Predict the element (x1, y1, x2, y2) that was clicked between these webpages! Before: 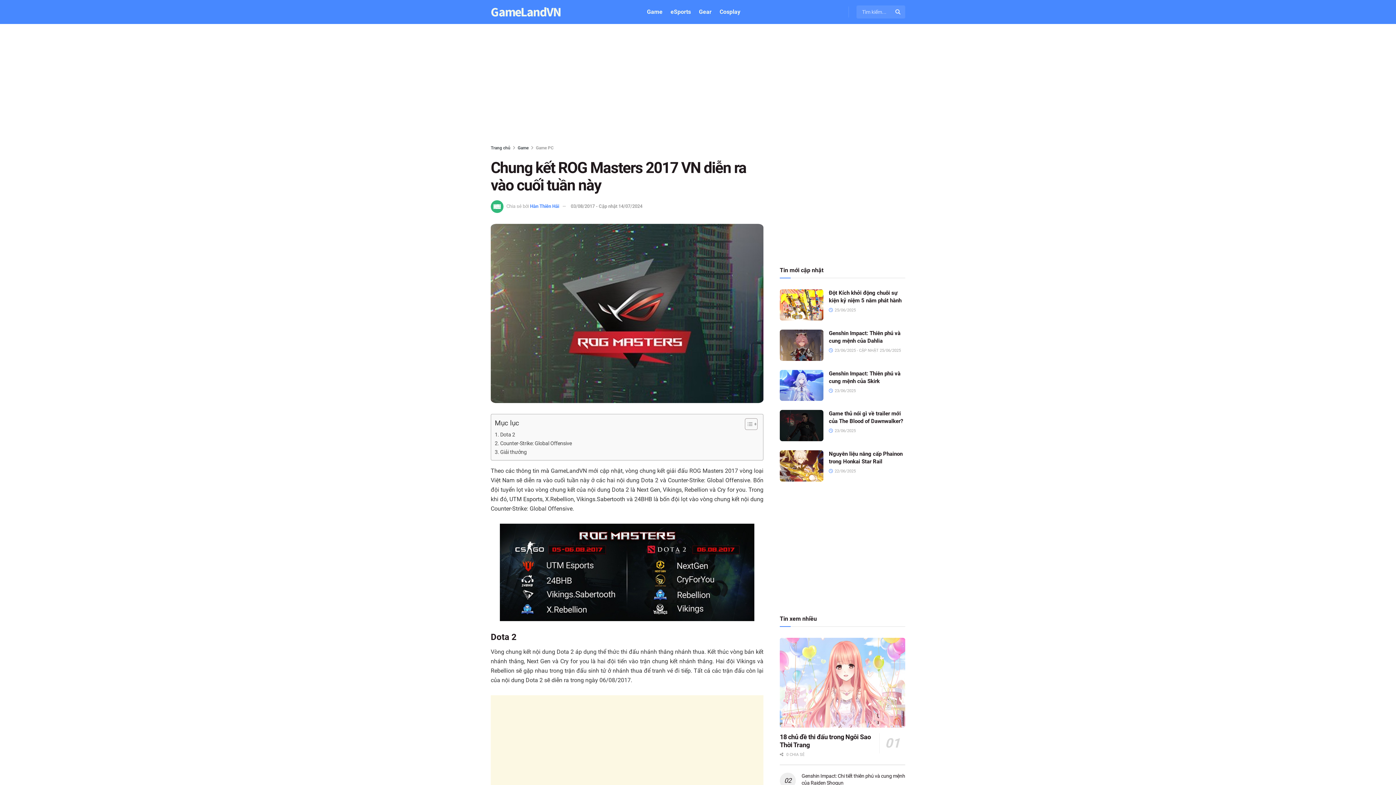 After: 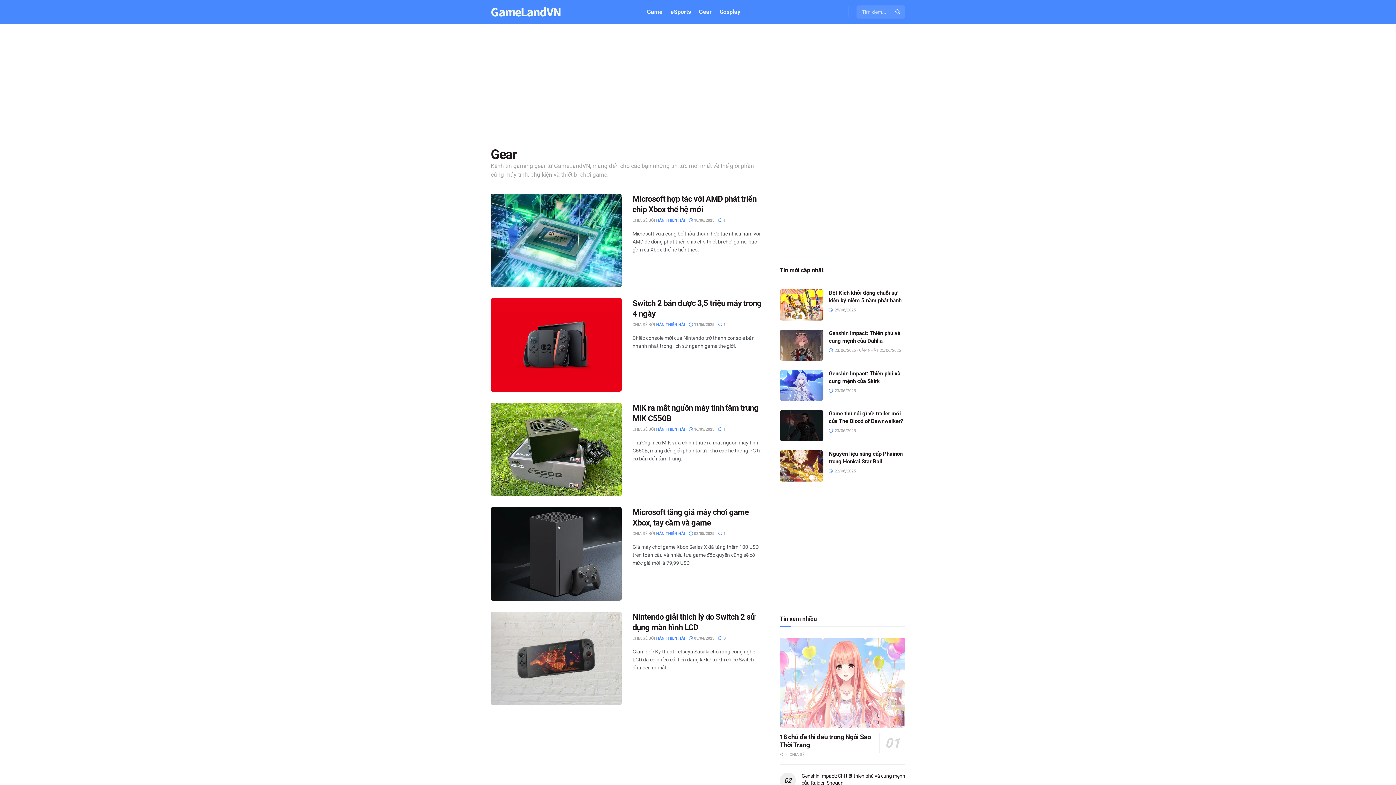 Action: label: Gear bbox: (699, 0, 711, 24)